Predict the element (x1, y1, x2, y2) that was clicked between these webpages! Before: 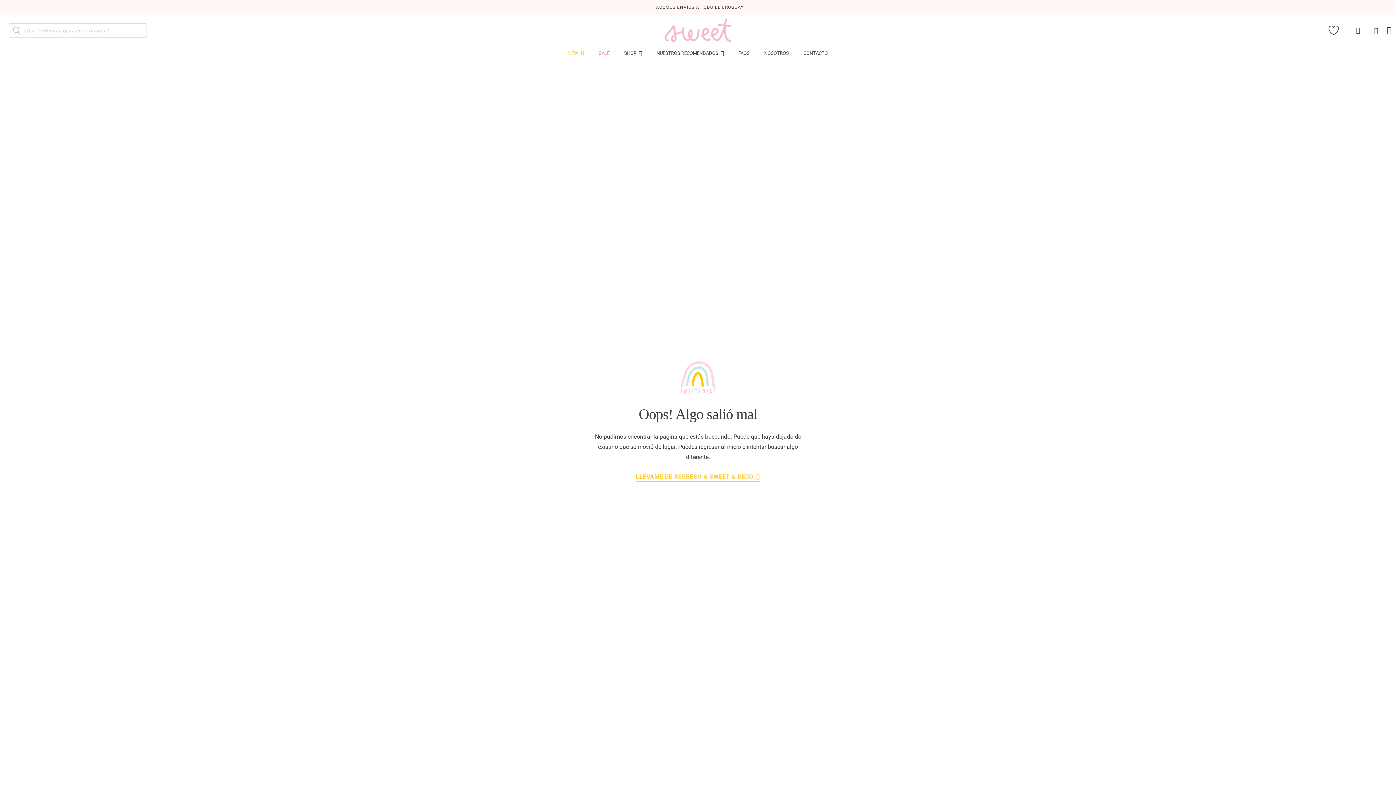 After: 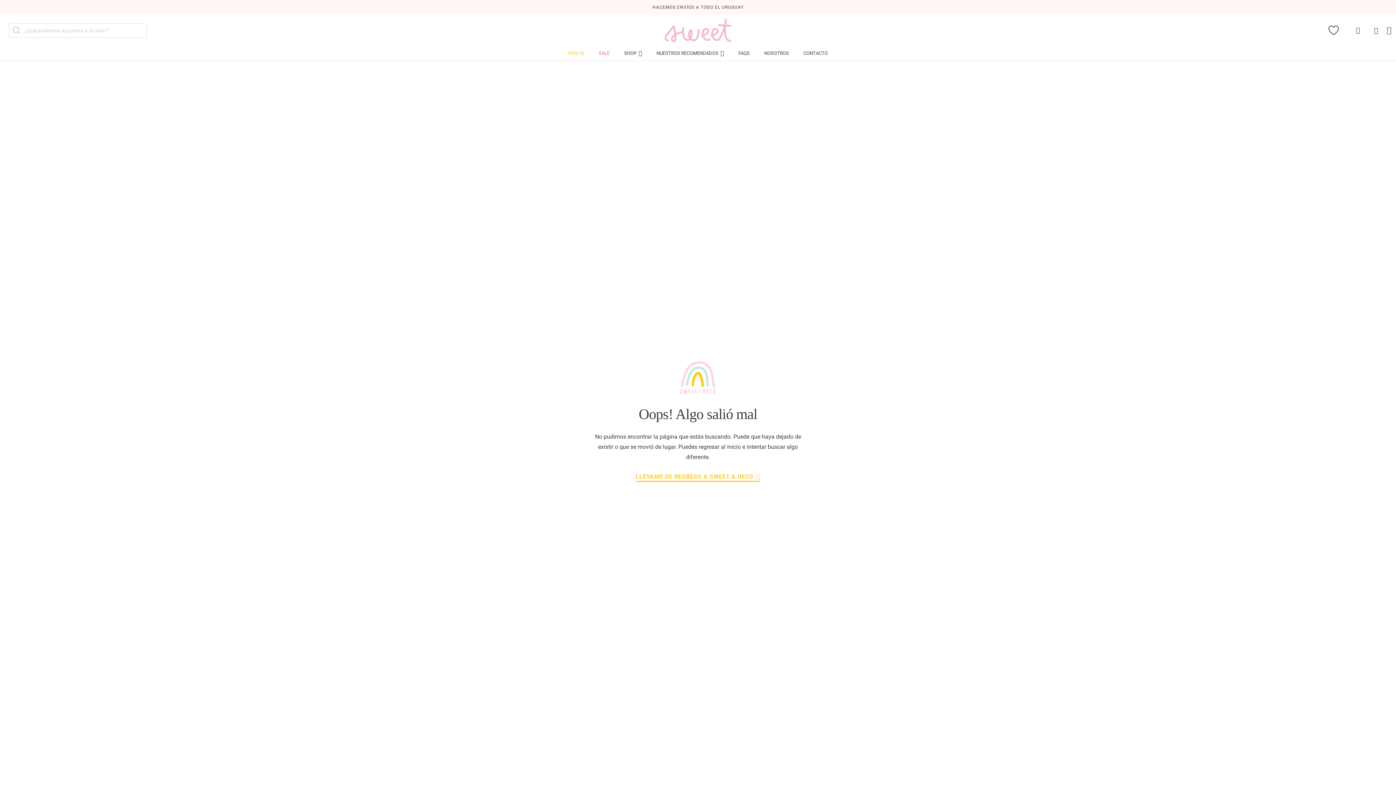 Action: bbox: (1366, 23, 1398, 36)